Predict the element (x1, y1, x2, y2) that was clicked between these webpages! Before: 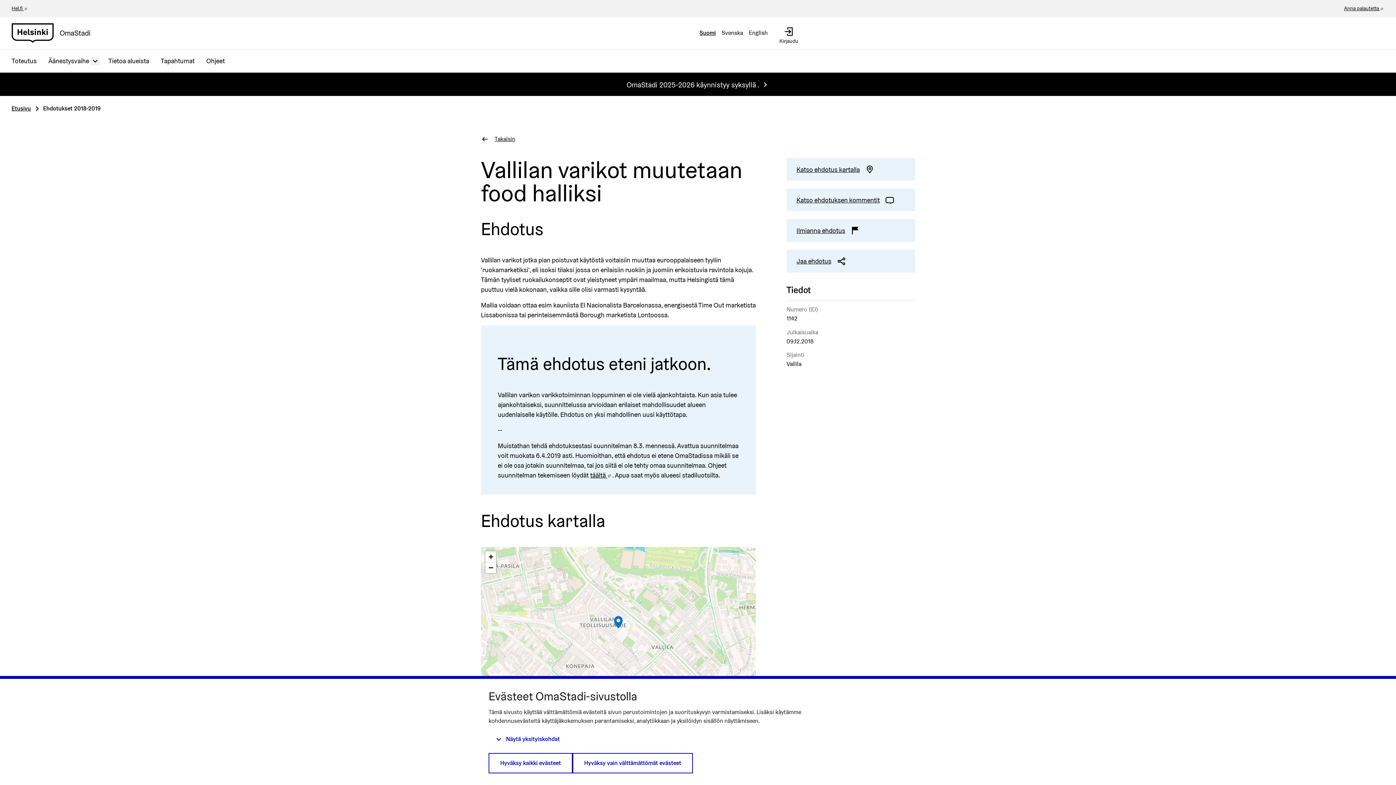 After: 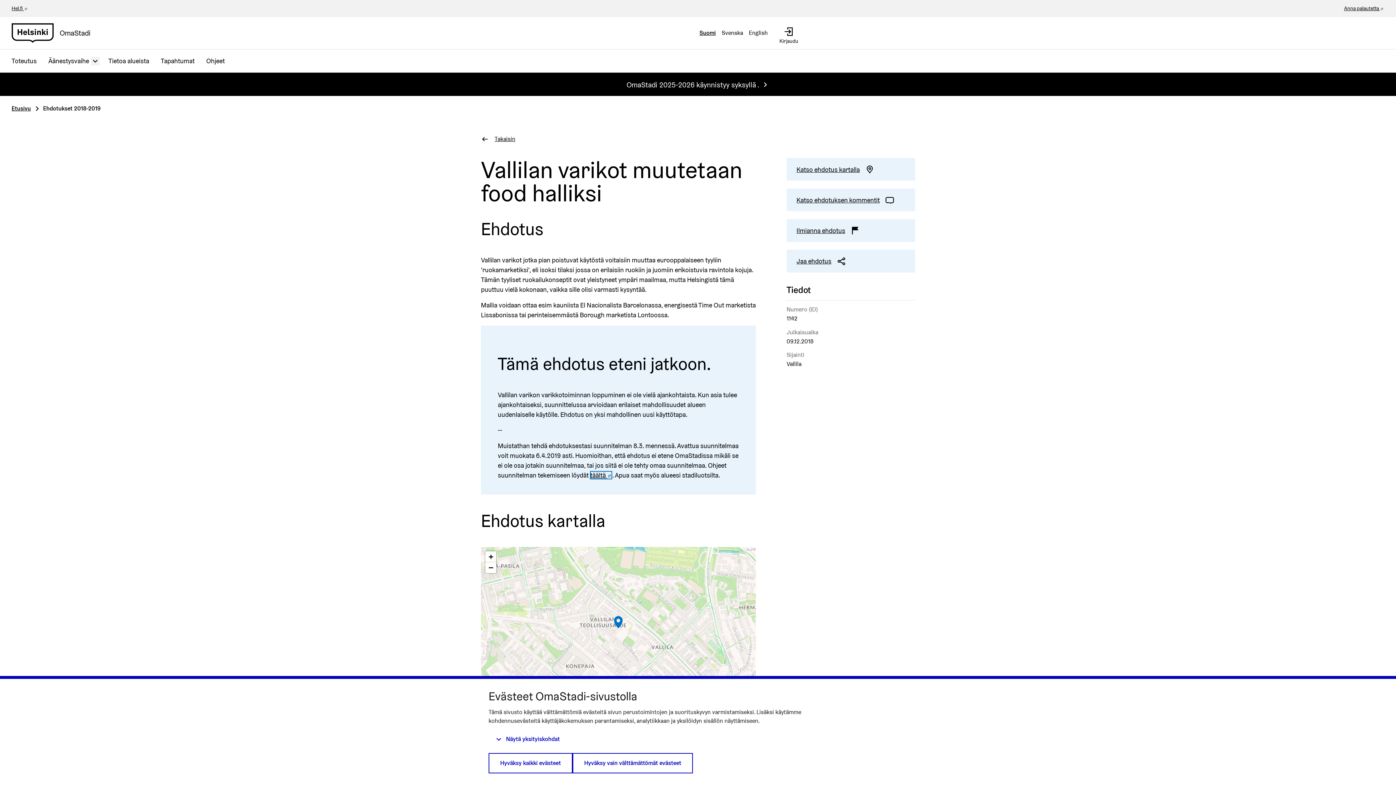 Action: label: täältä 
(Ulkoinen linkki) bbox: (590, 471, 612, 479)